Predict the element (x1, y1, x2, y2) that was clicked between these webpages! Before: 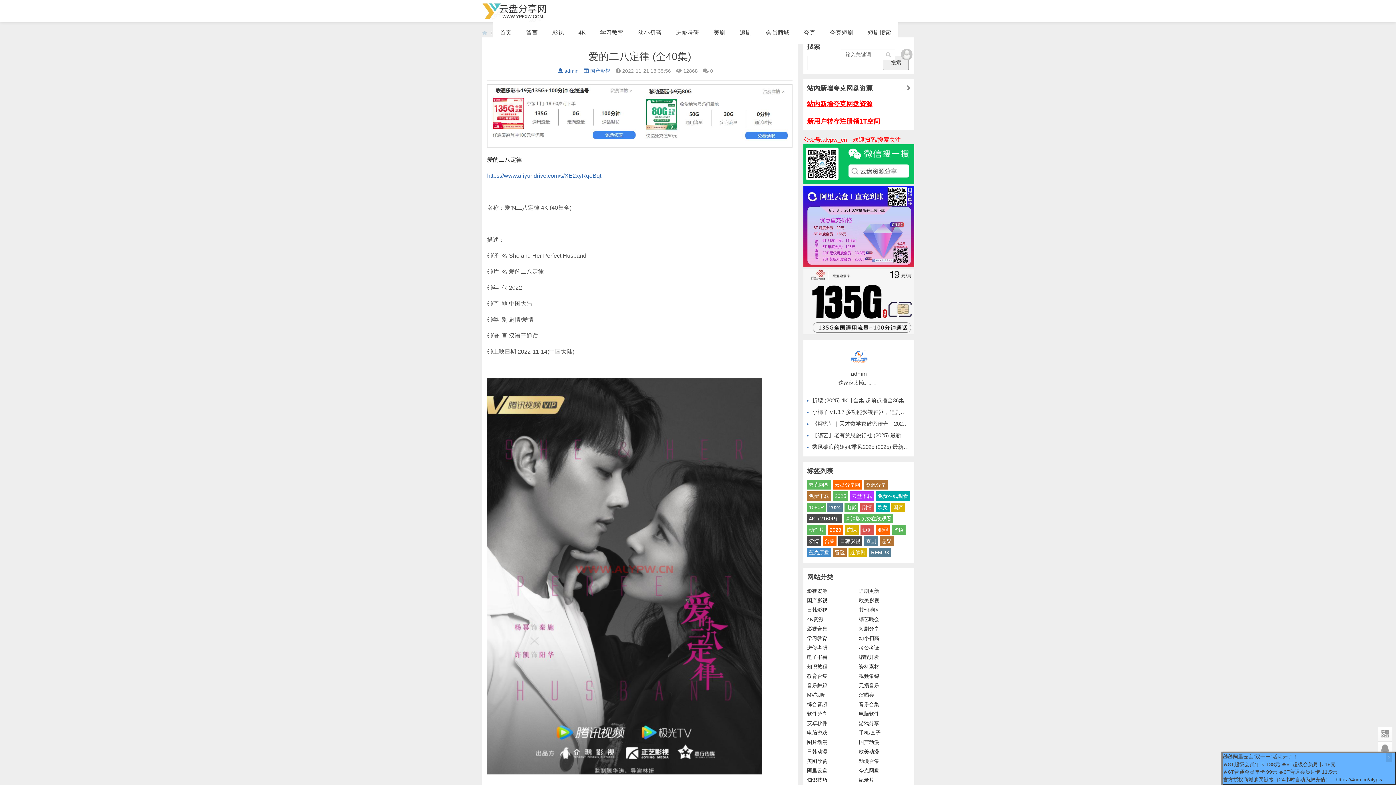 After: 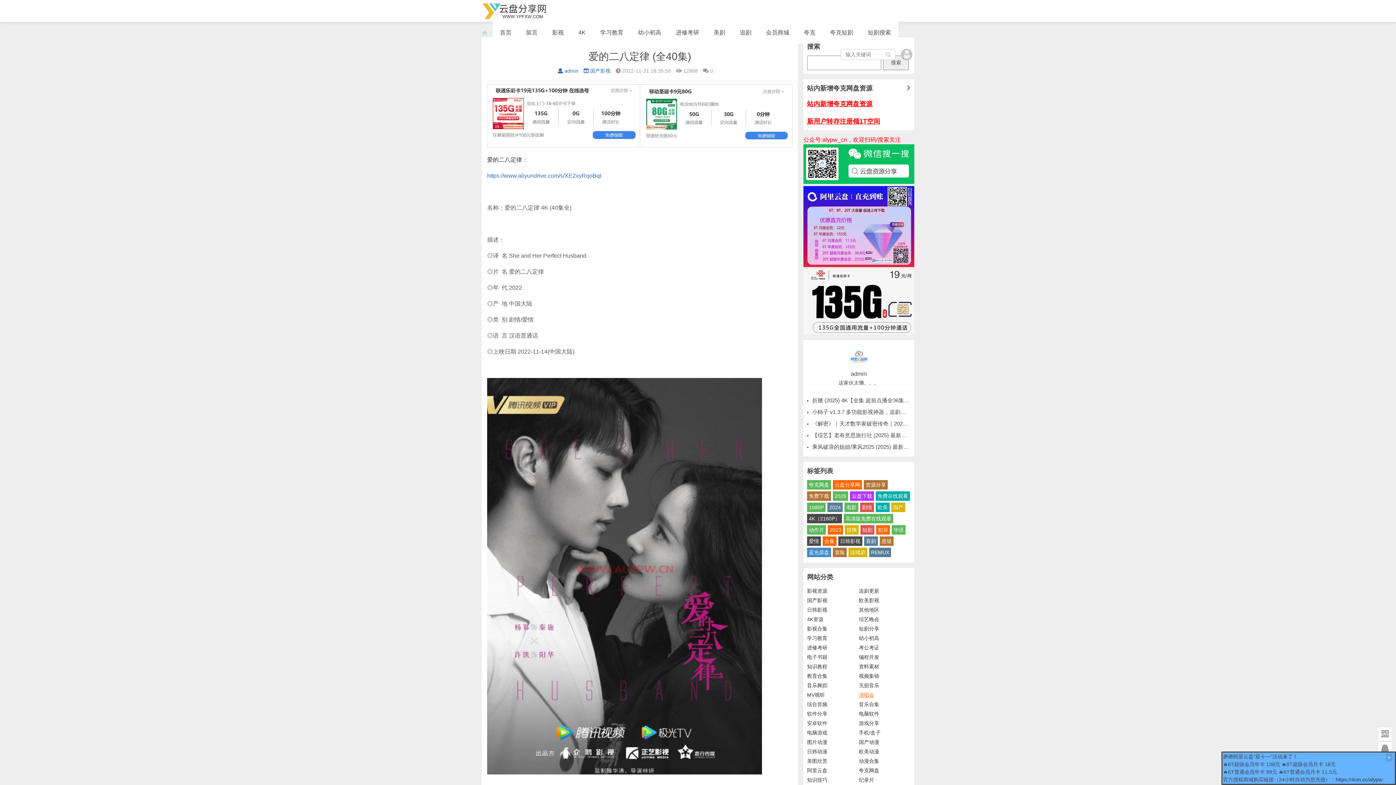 Action: label: 演唱会 bbox: (859, 692, 874, 698)